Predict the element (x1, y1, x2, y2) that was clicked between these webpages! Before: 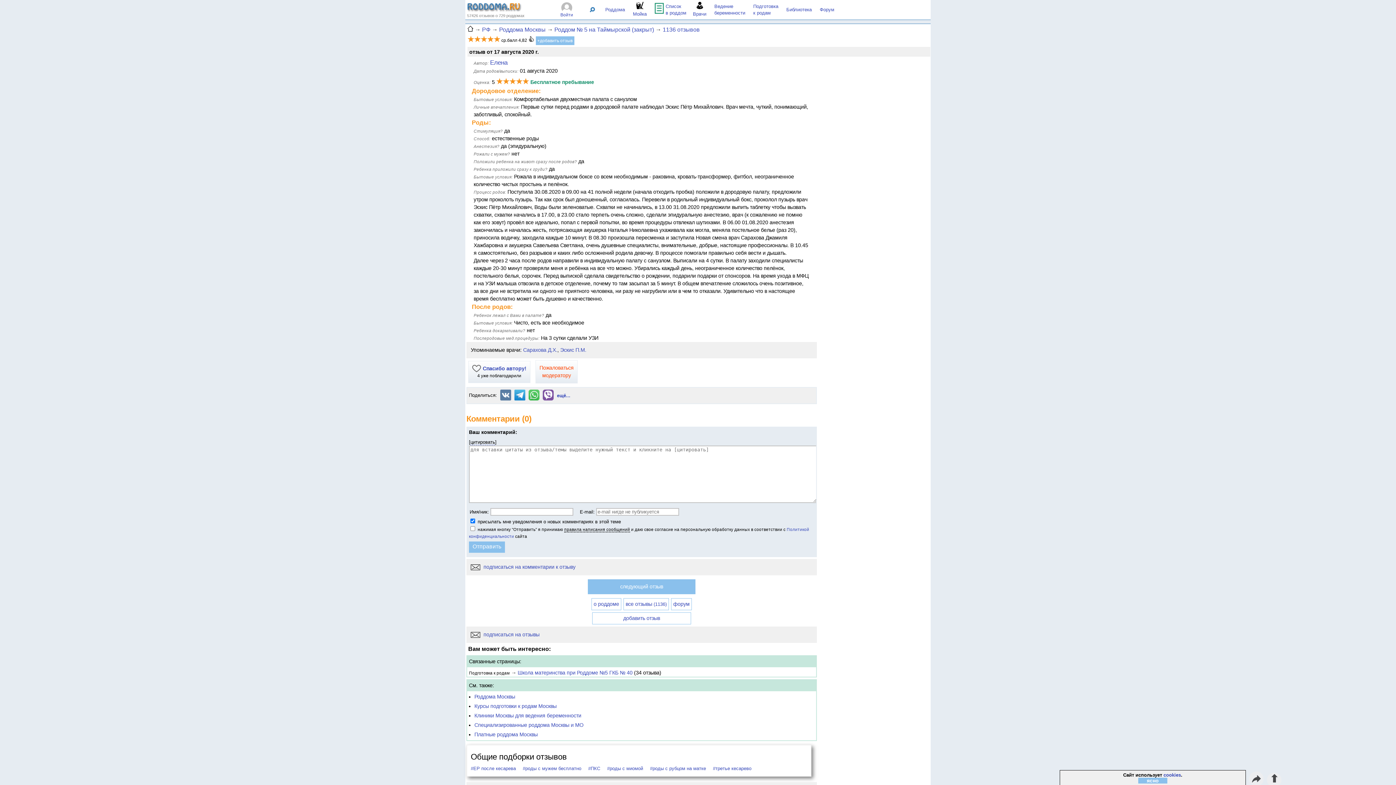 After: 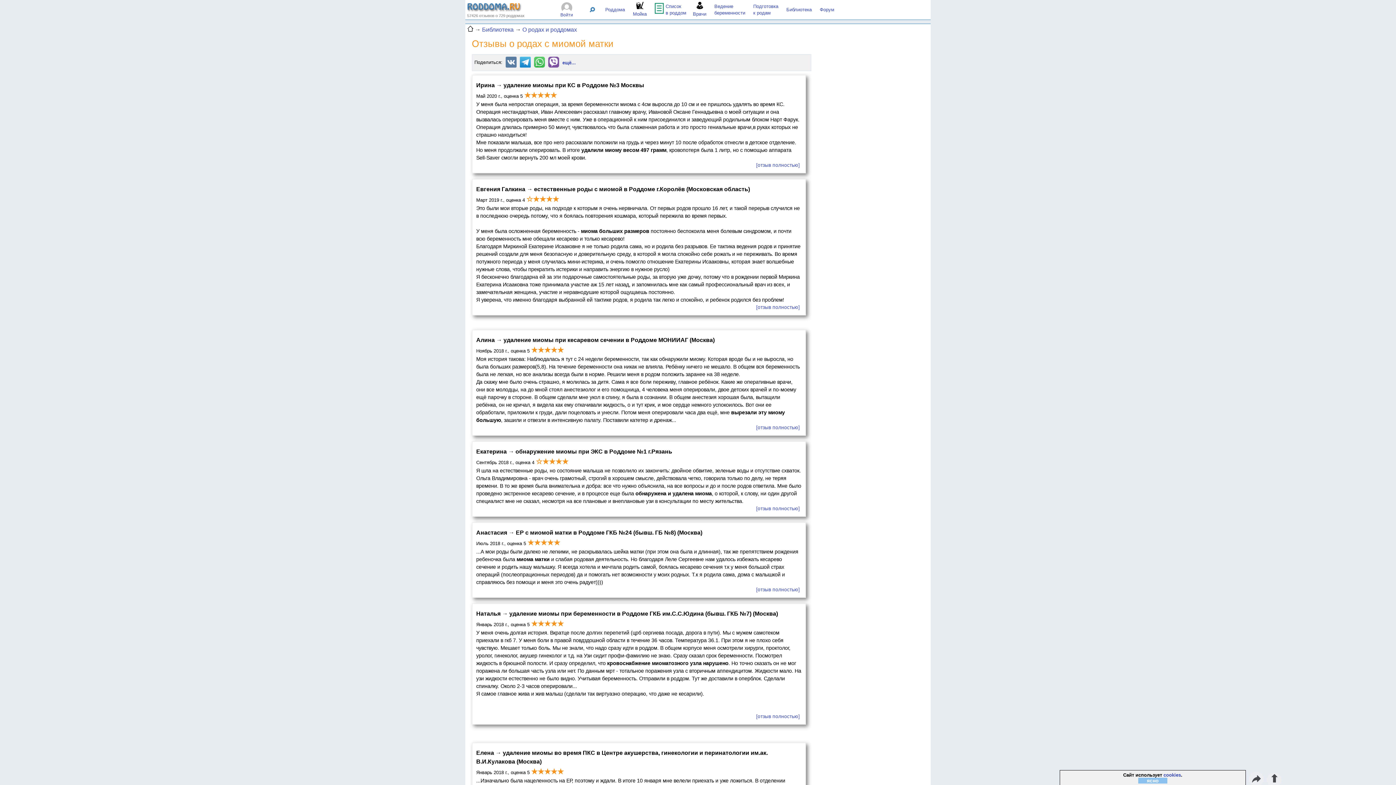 Action: bbox: (607, 766, 643, 771) label: #роды с миомой